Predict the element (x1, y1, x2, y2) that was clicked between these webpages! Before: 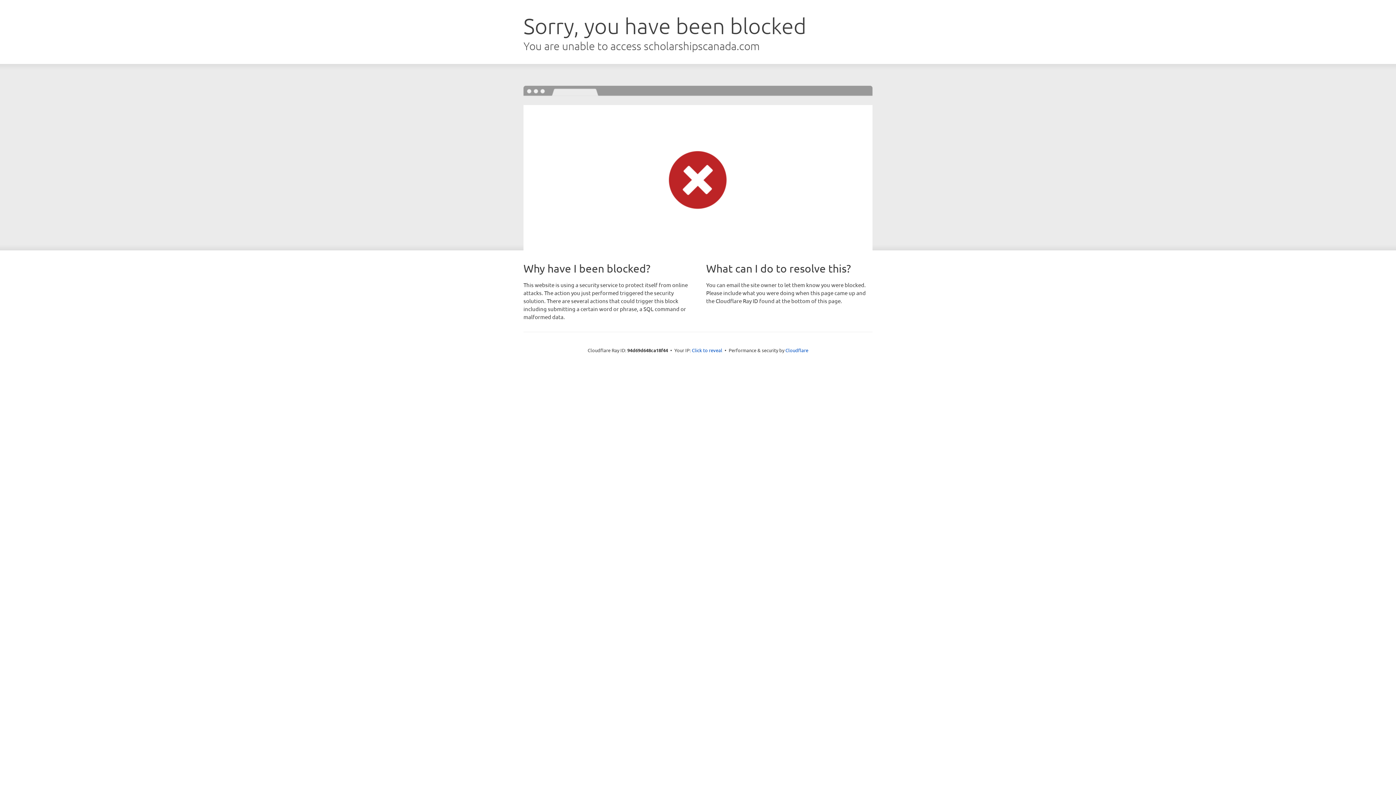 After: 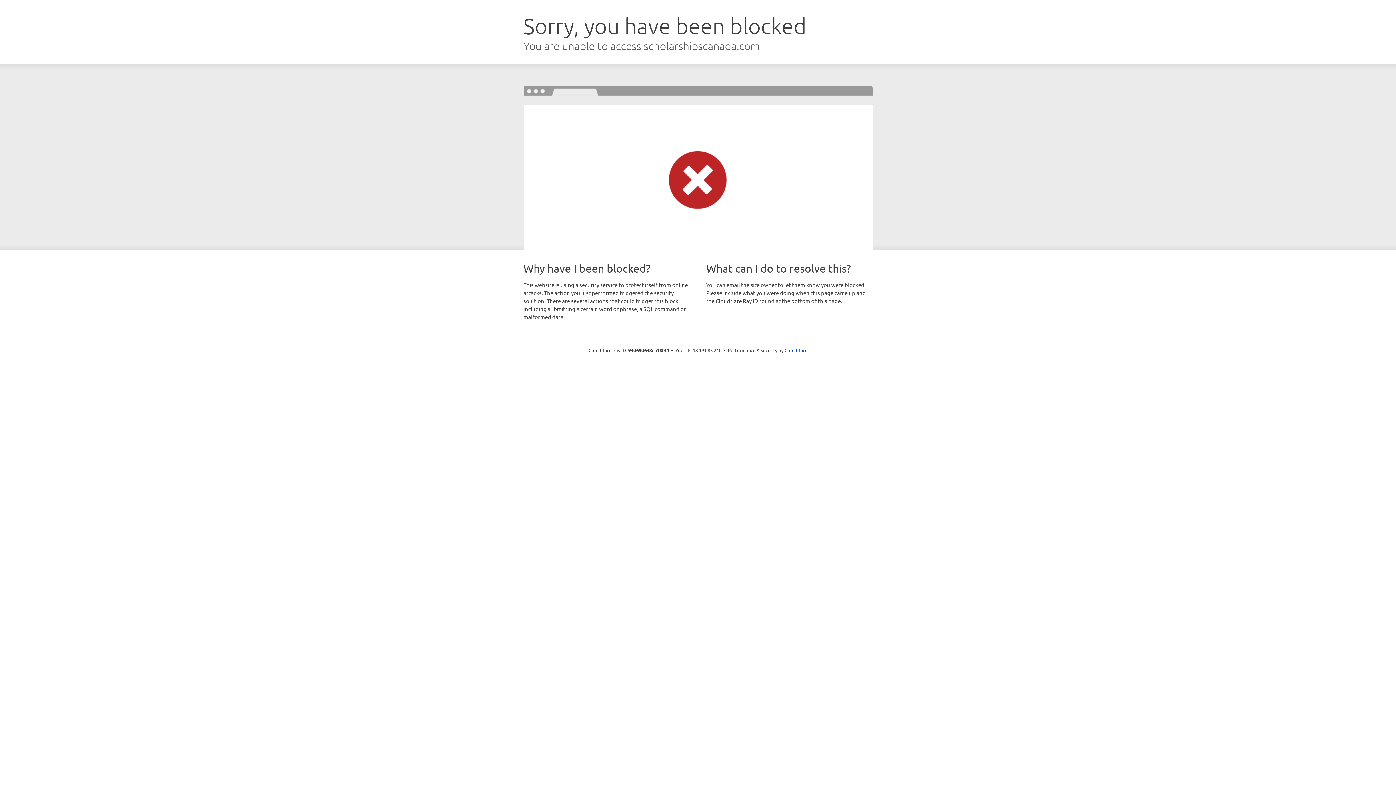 Action: label: Click to reveal bbox: (692, 346, 722, 353)